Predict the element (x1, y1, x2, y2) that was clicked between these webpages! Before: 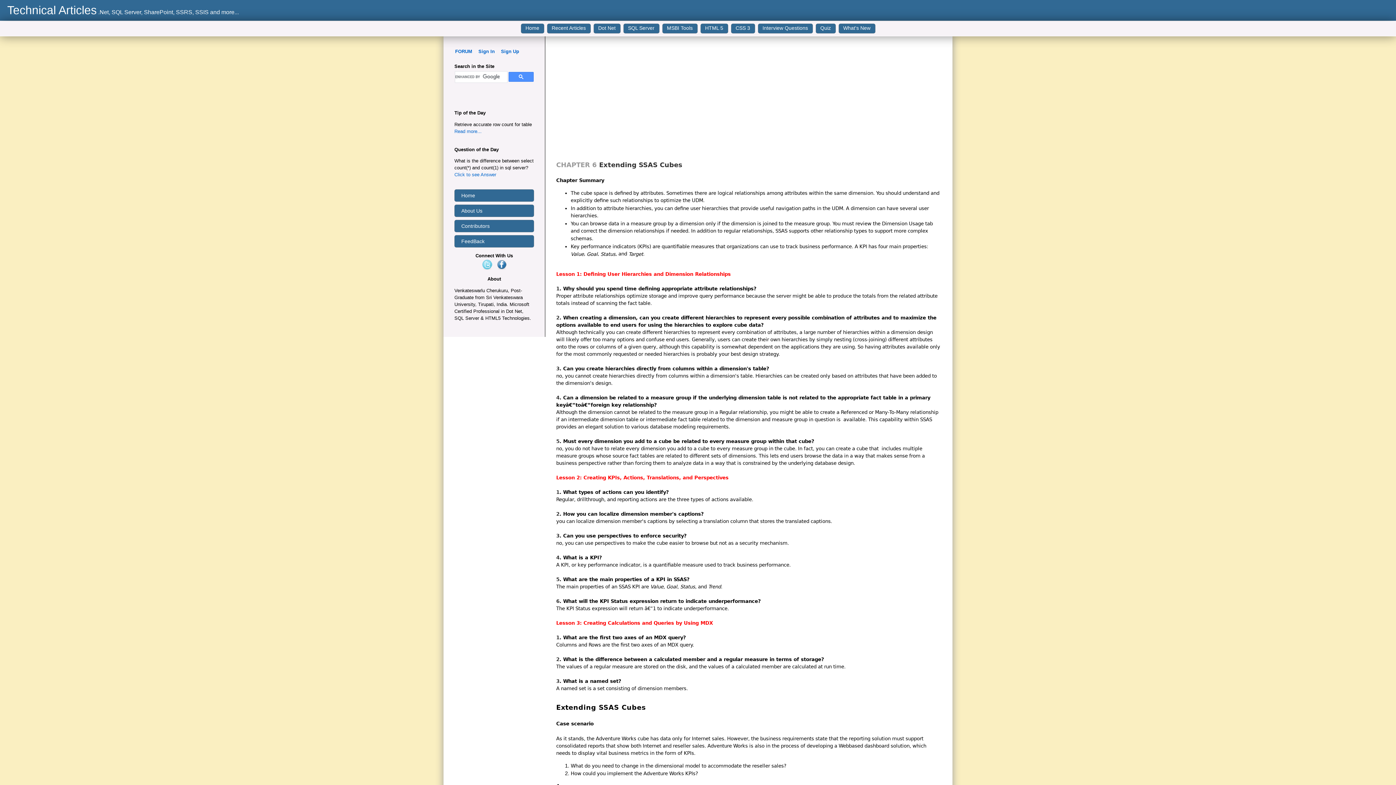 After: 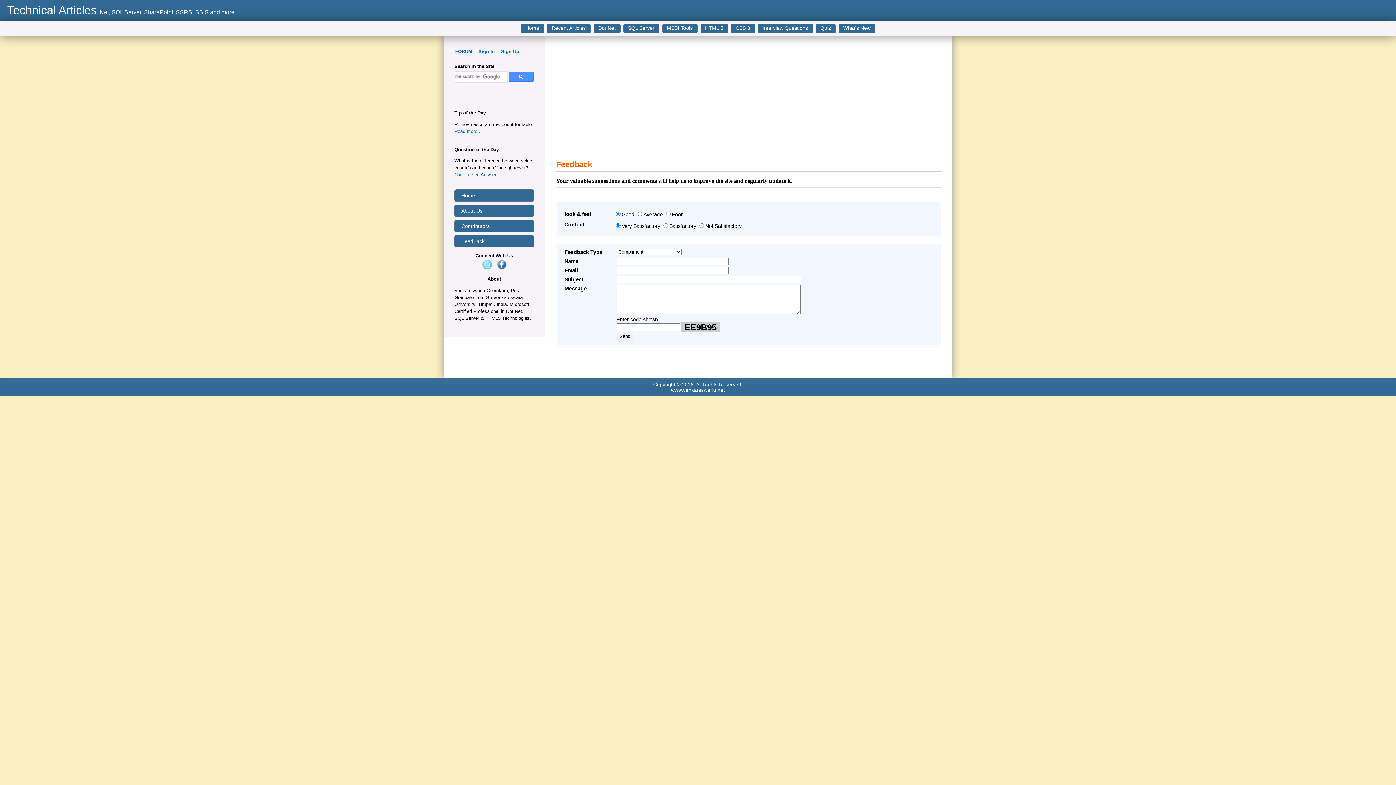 Action: label: FeedBack bbox: (454, 235, 534, 247)